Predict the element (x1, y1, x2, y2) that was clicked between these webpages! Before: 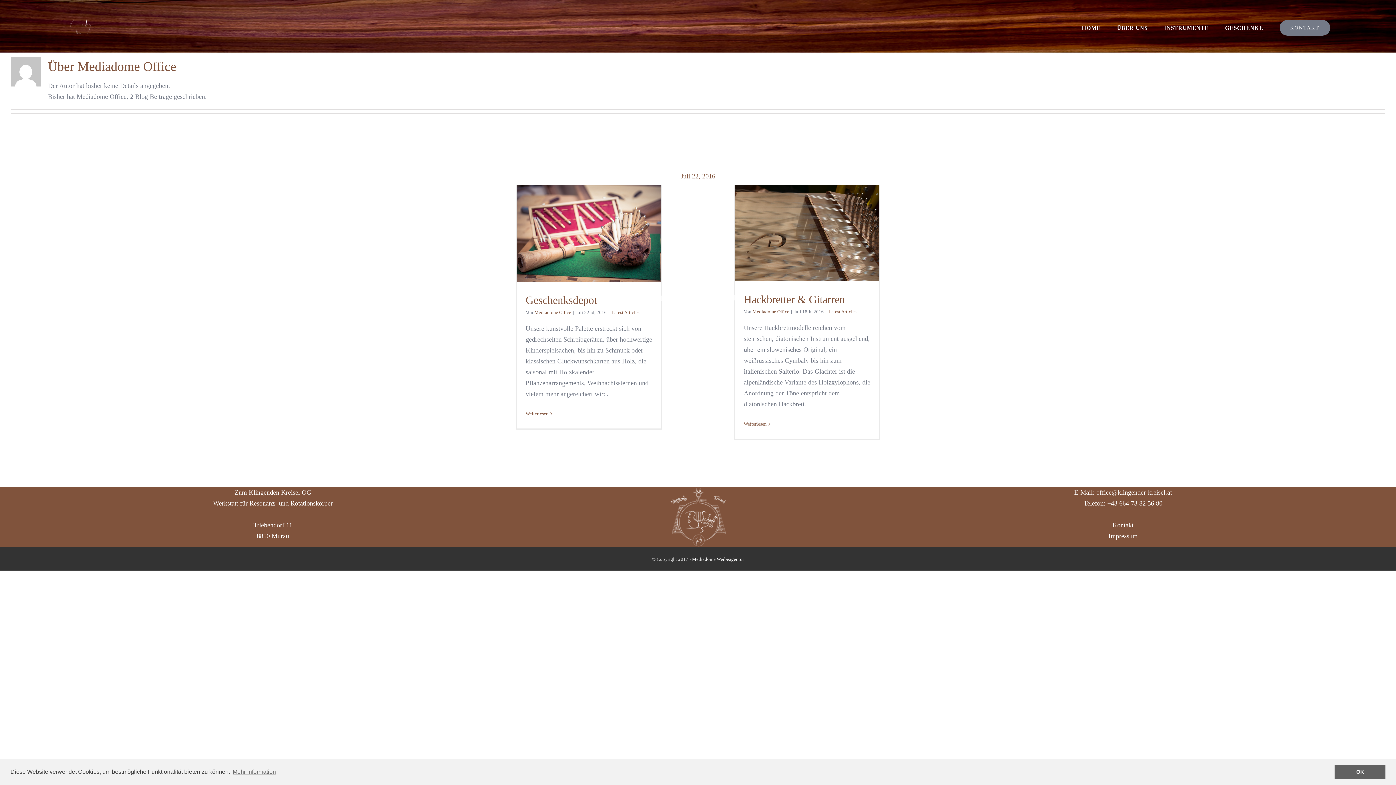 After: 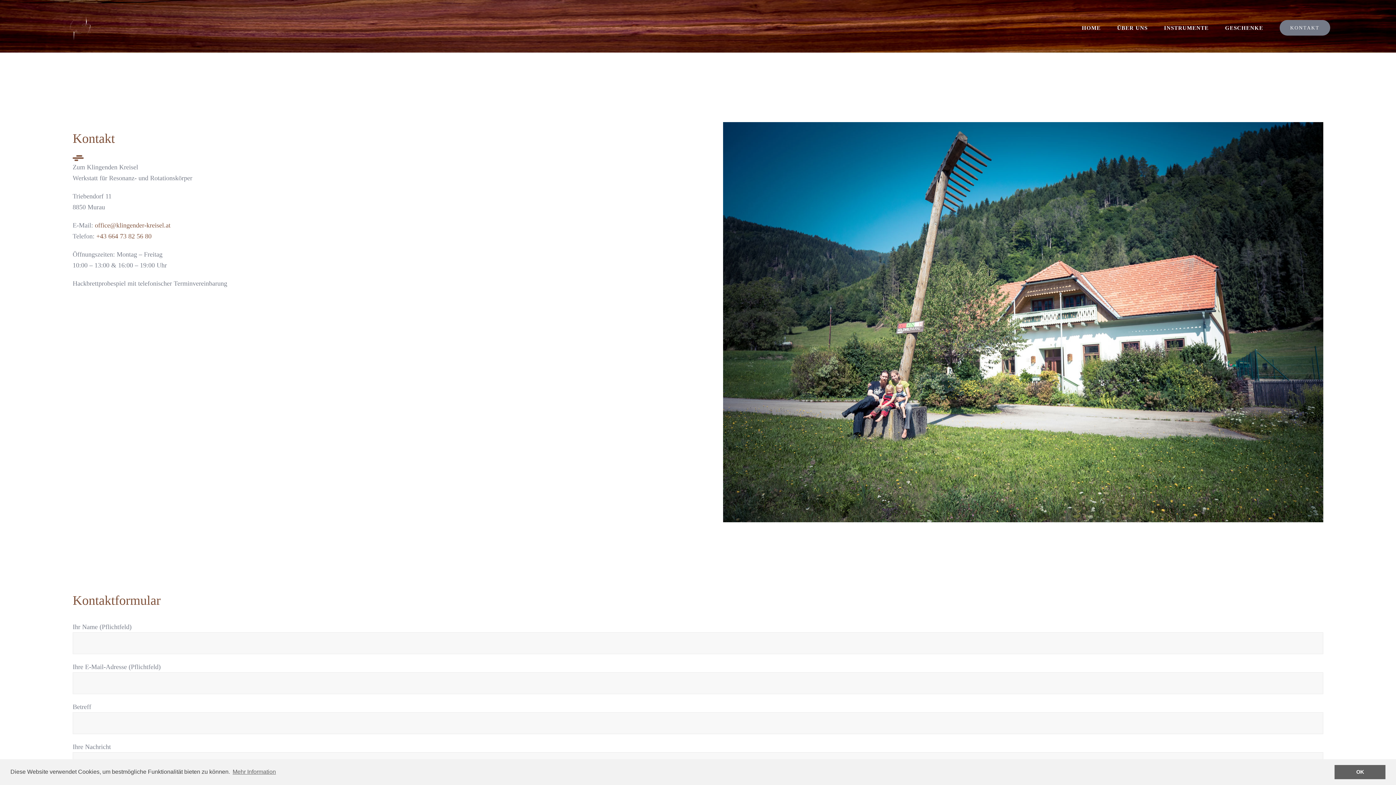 Action: label: Kontakt bbox: (1112, 521, 1133, 529)